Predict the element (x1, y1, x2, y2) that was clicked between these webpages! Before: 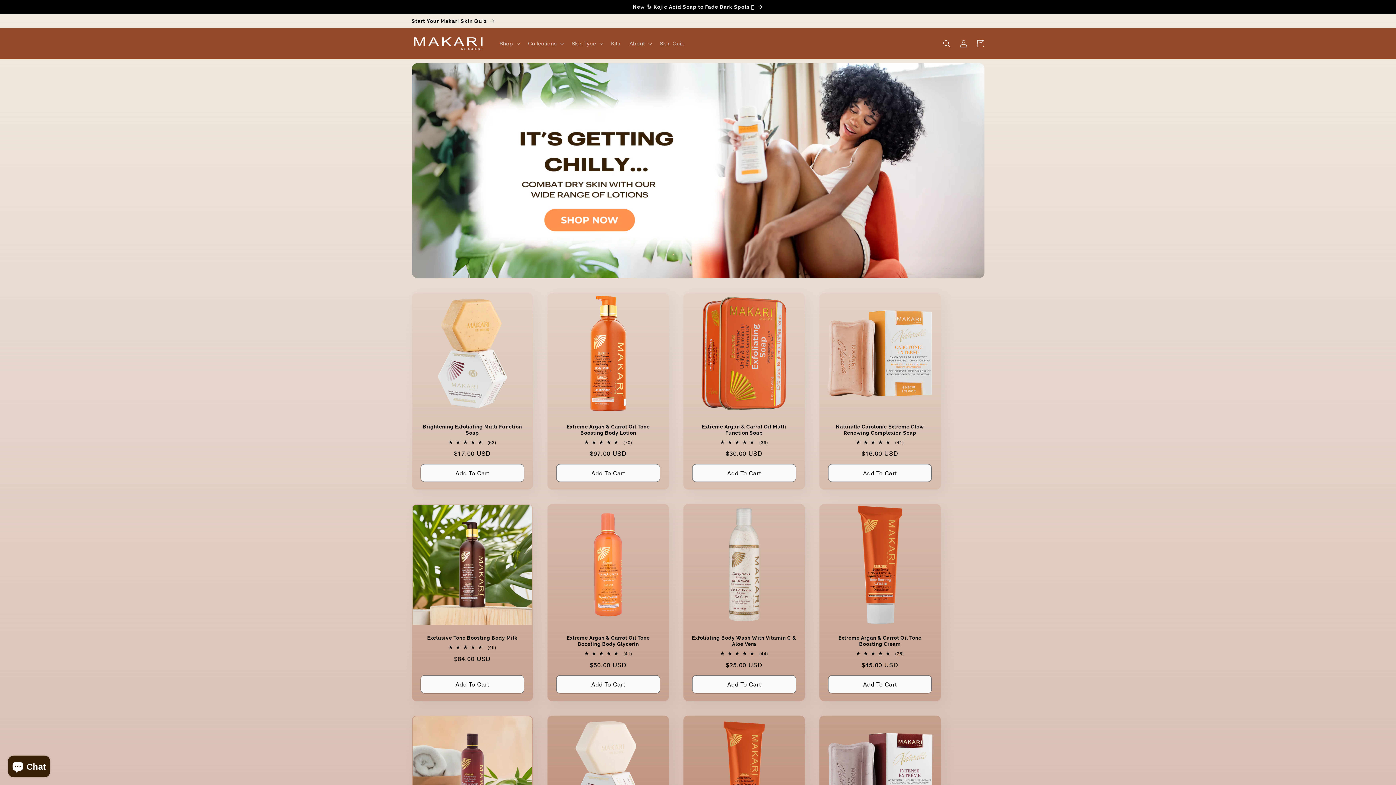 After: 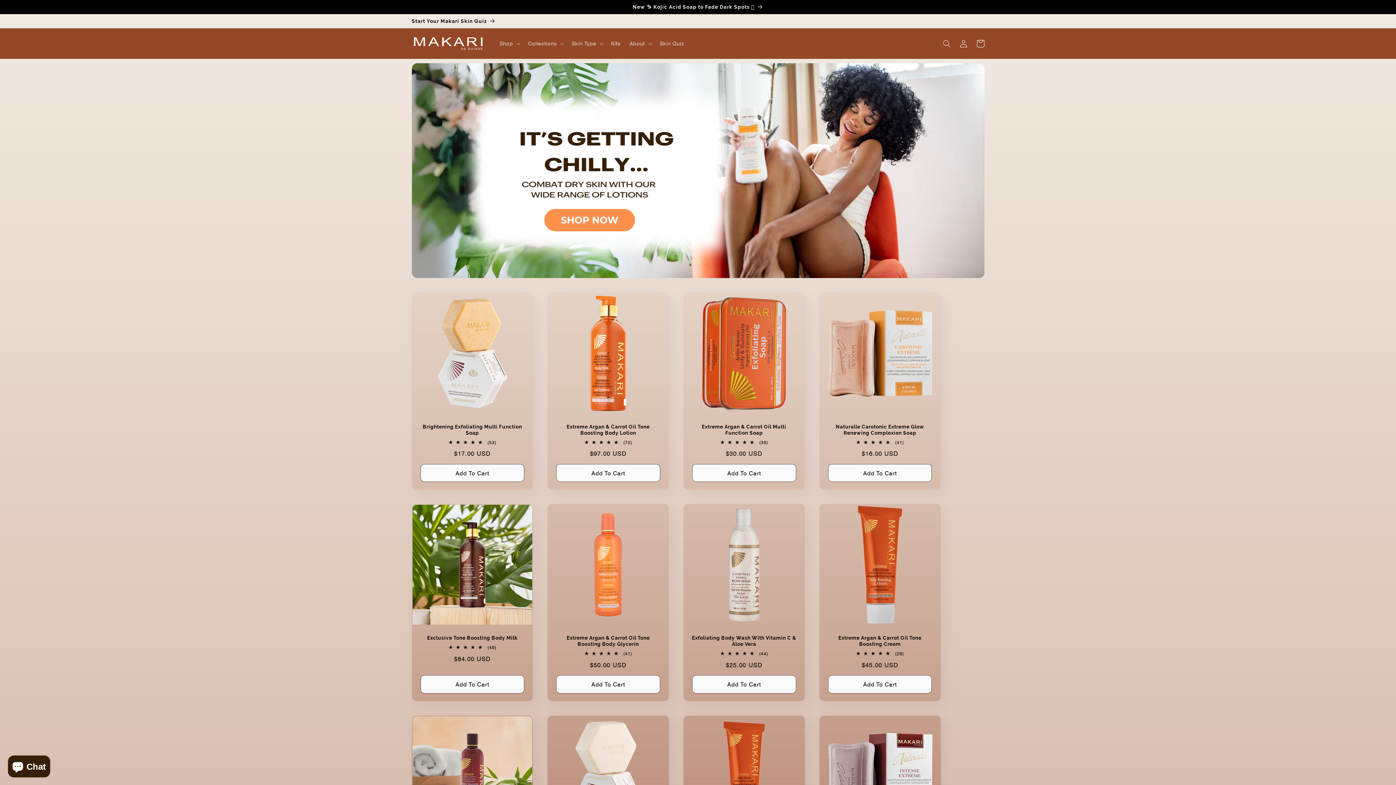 Action: label: Cart bbox: (972, 35, 989, 52)